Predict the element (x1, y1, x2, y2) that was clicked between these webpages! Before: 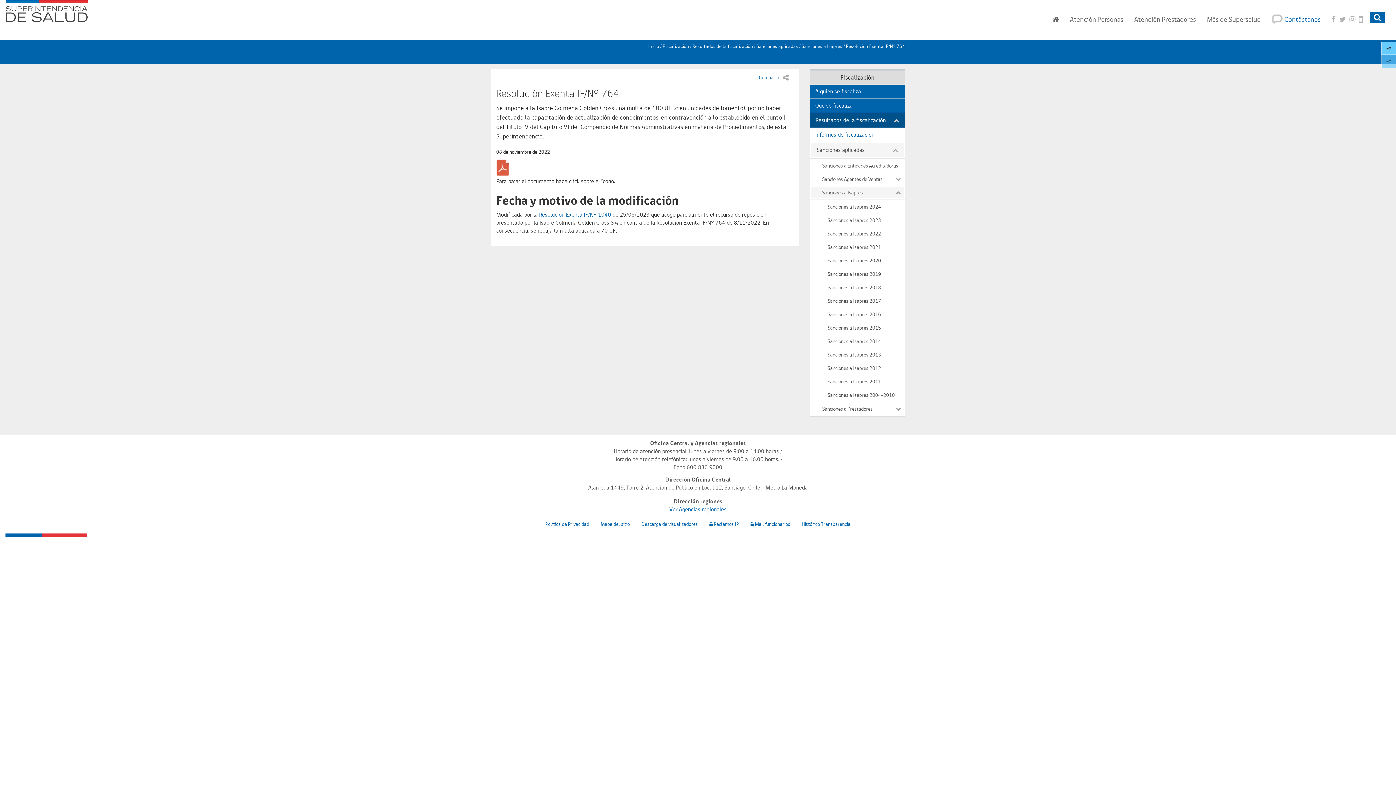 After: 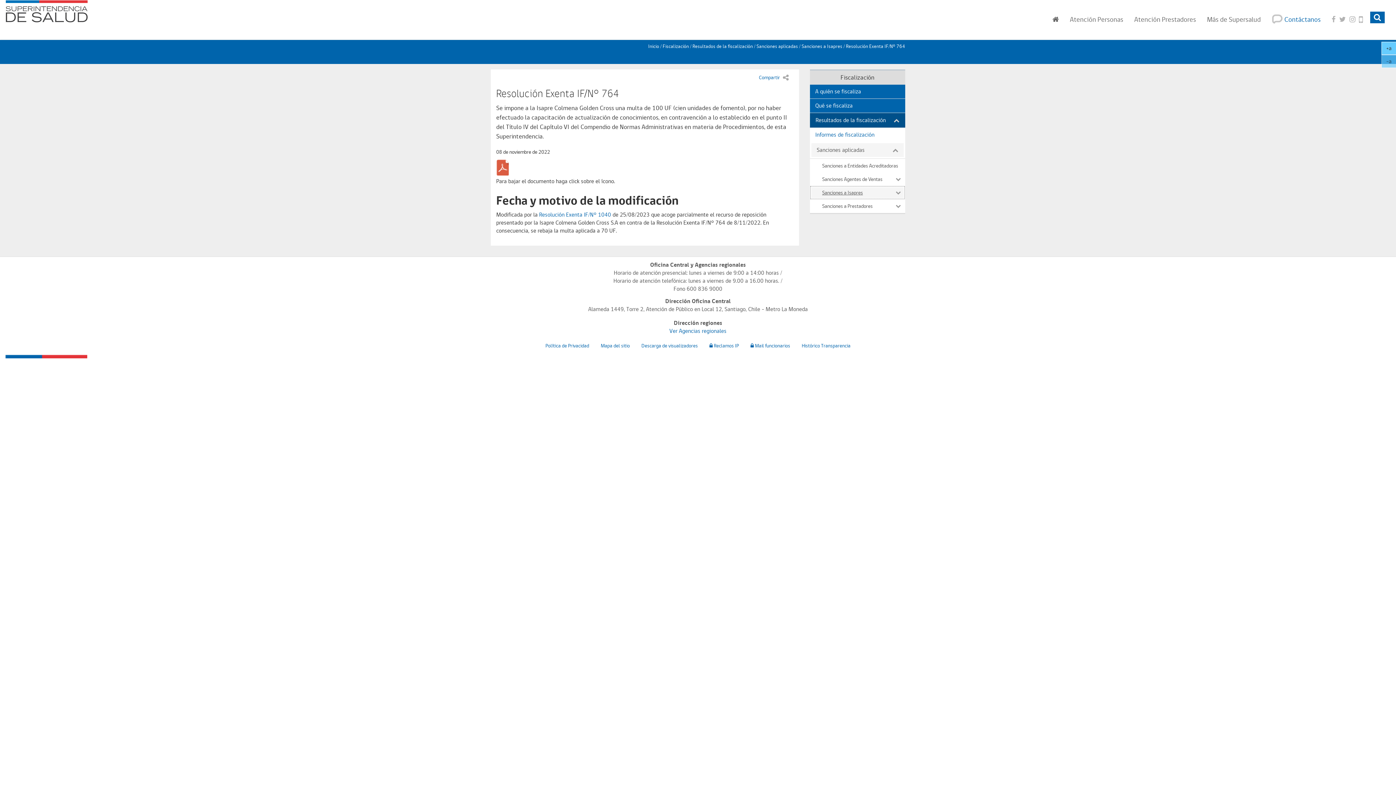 Action: label: Sanciones a Isapres bbox: (810, 185, 905, 199)